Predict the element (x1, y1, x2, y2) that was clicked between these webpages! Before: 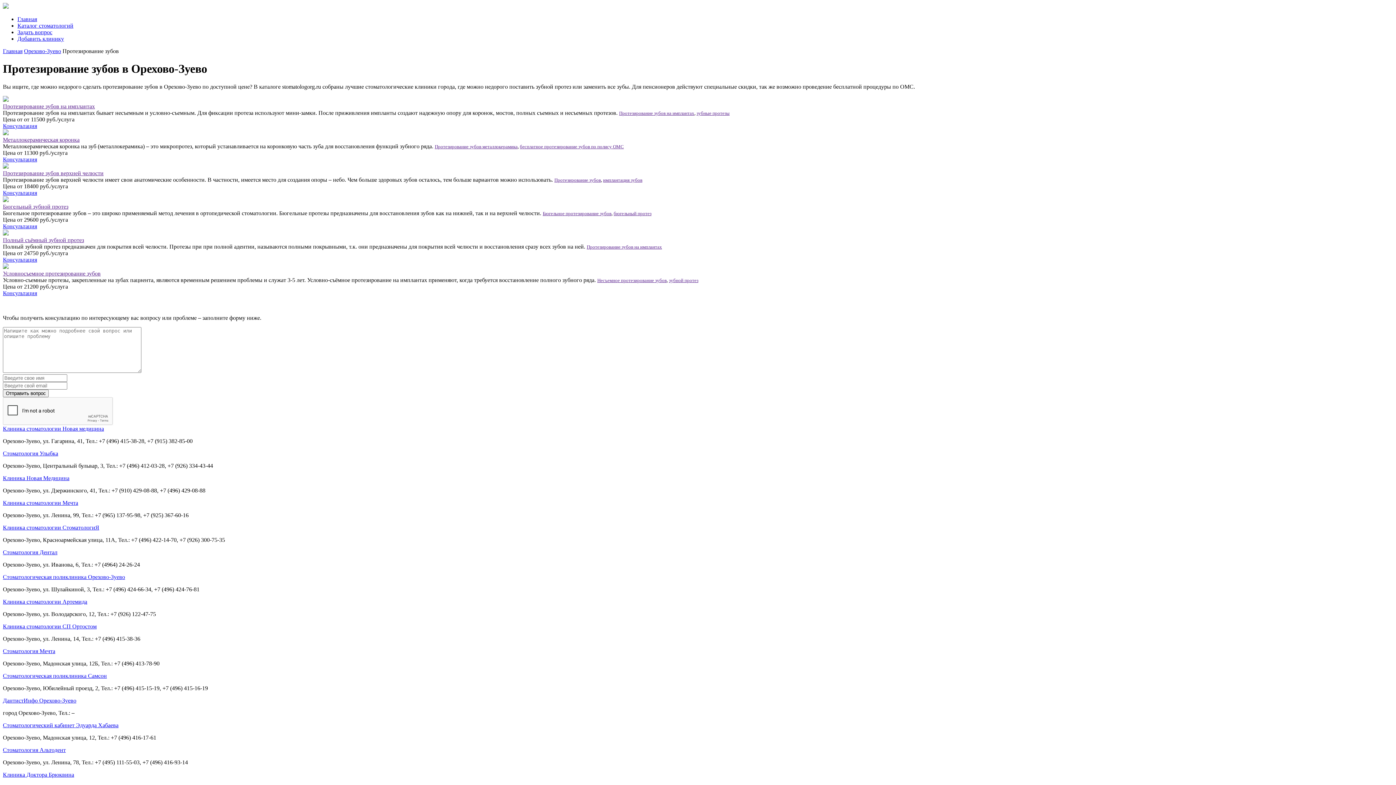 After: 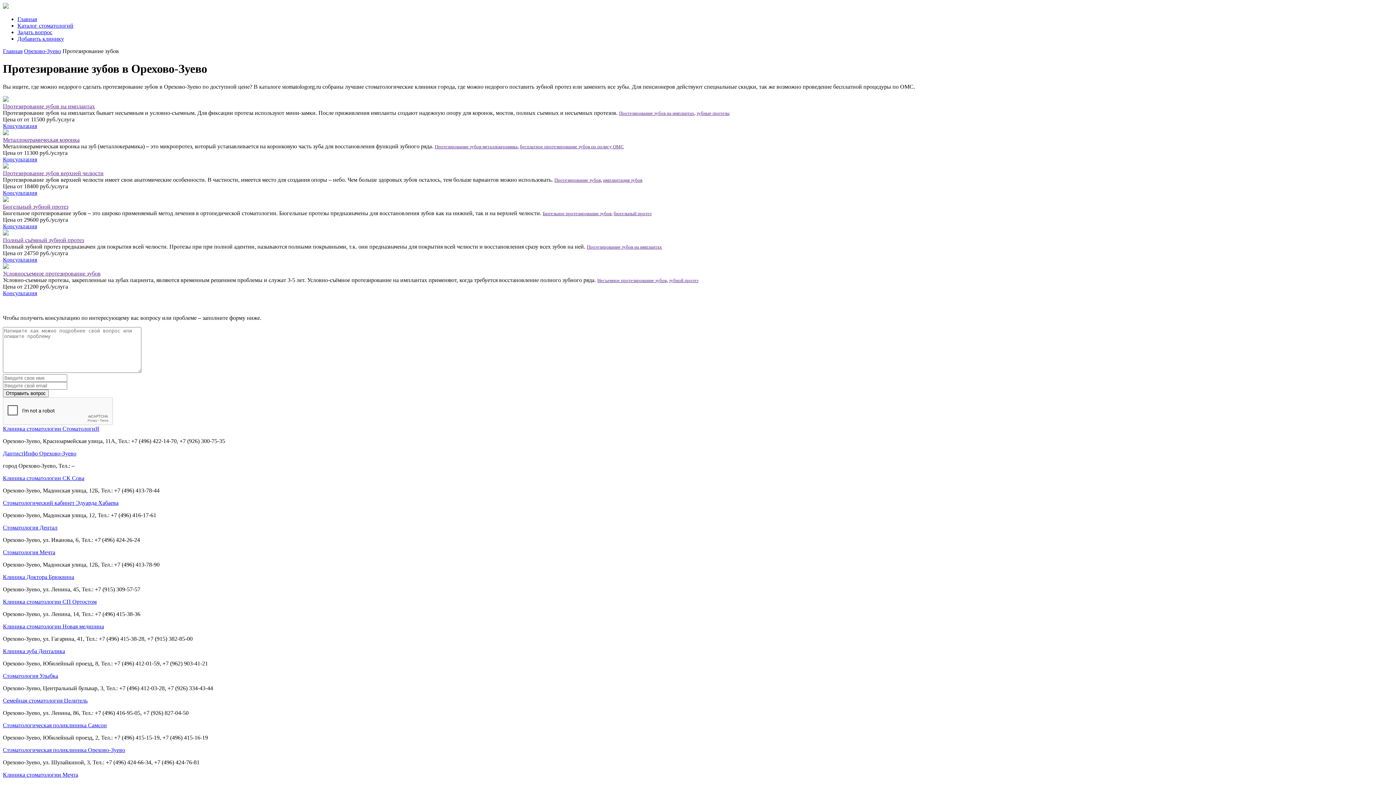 Action: bbox: (2, 237, 84, 243) label: Полный съёмный зубной протез